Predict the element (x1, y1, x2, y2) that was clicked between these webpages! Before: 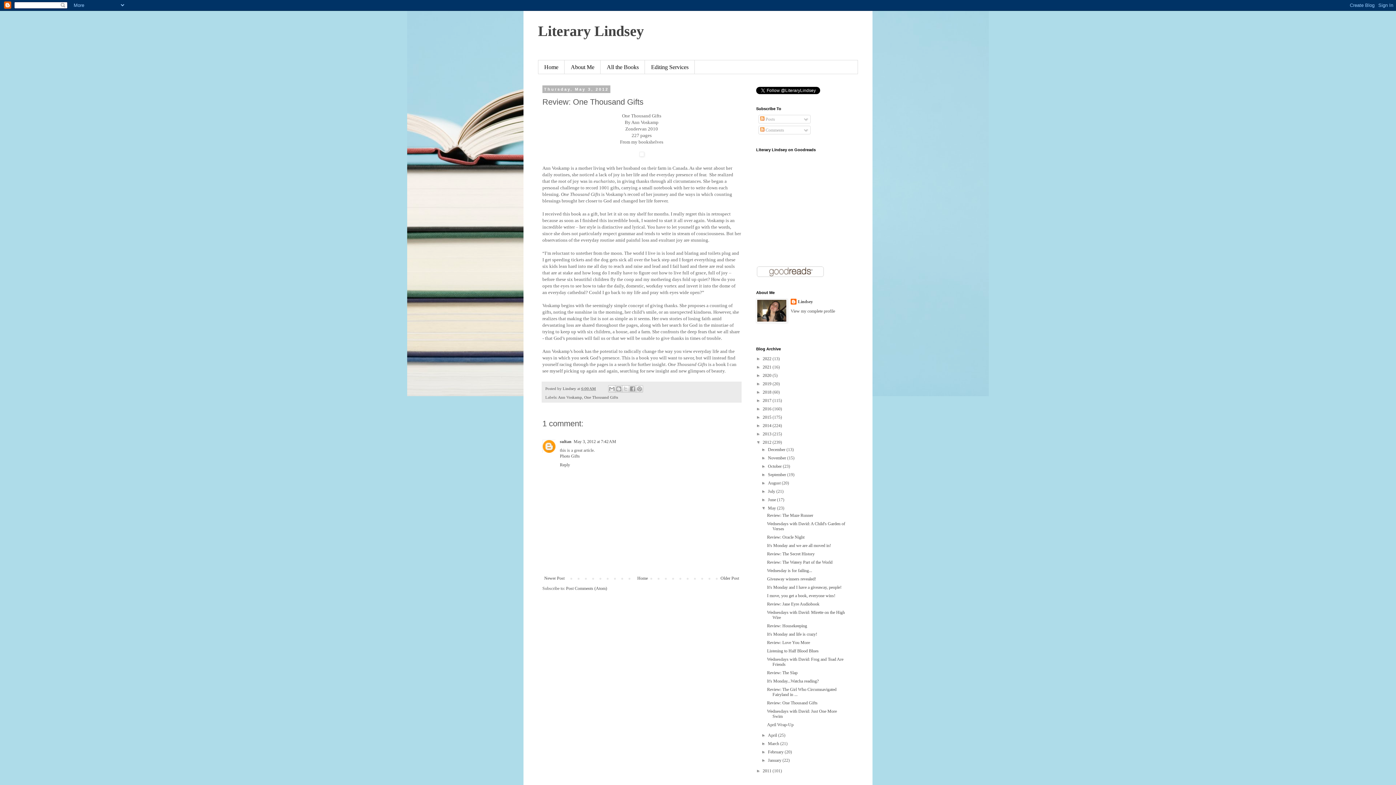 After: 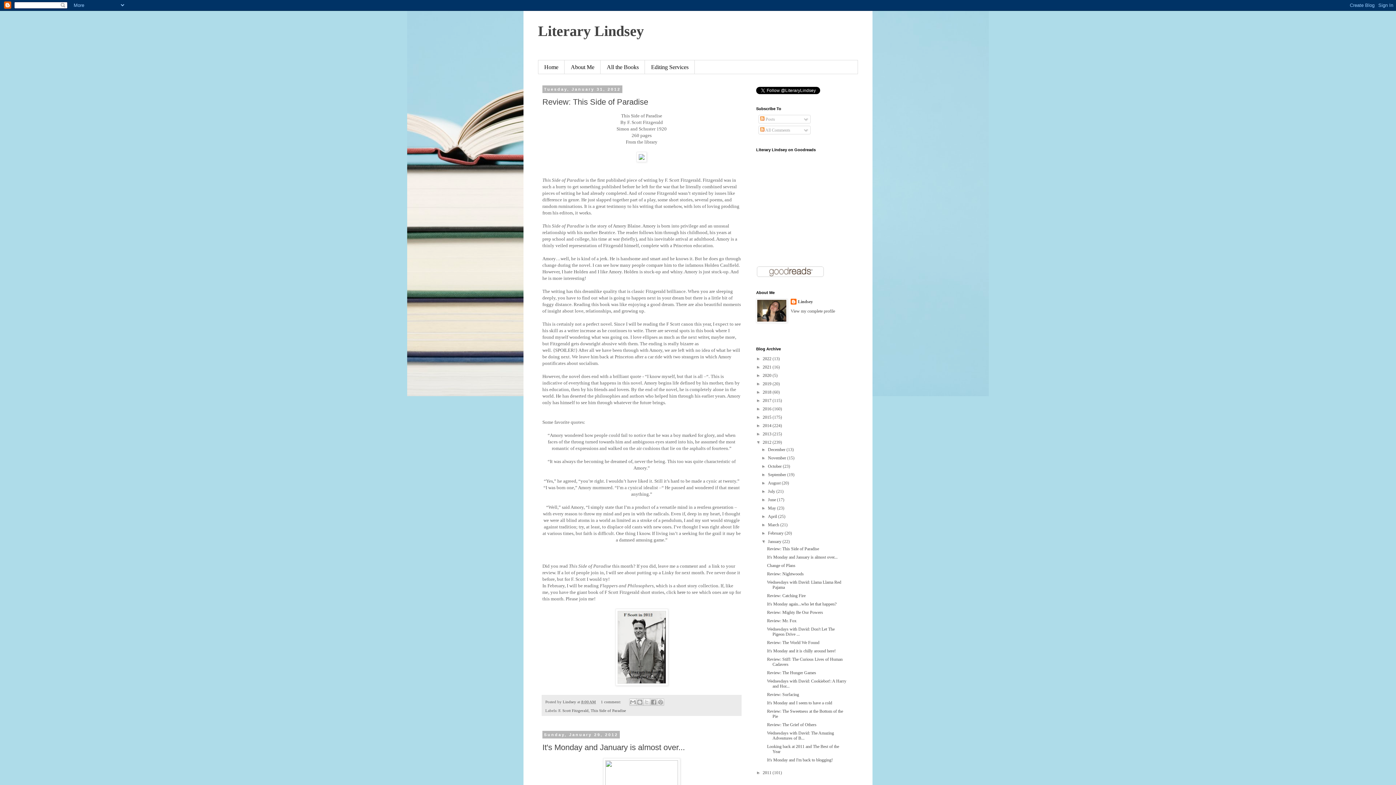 Action: bbox: (768, 758, 782, 763) label: January 